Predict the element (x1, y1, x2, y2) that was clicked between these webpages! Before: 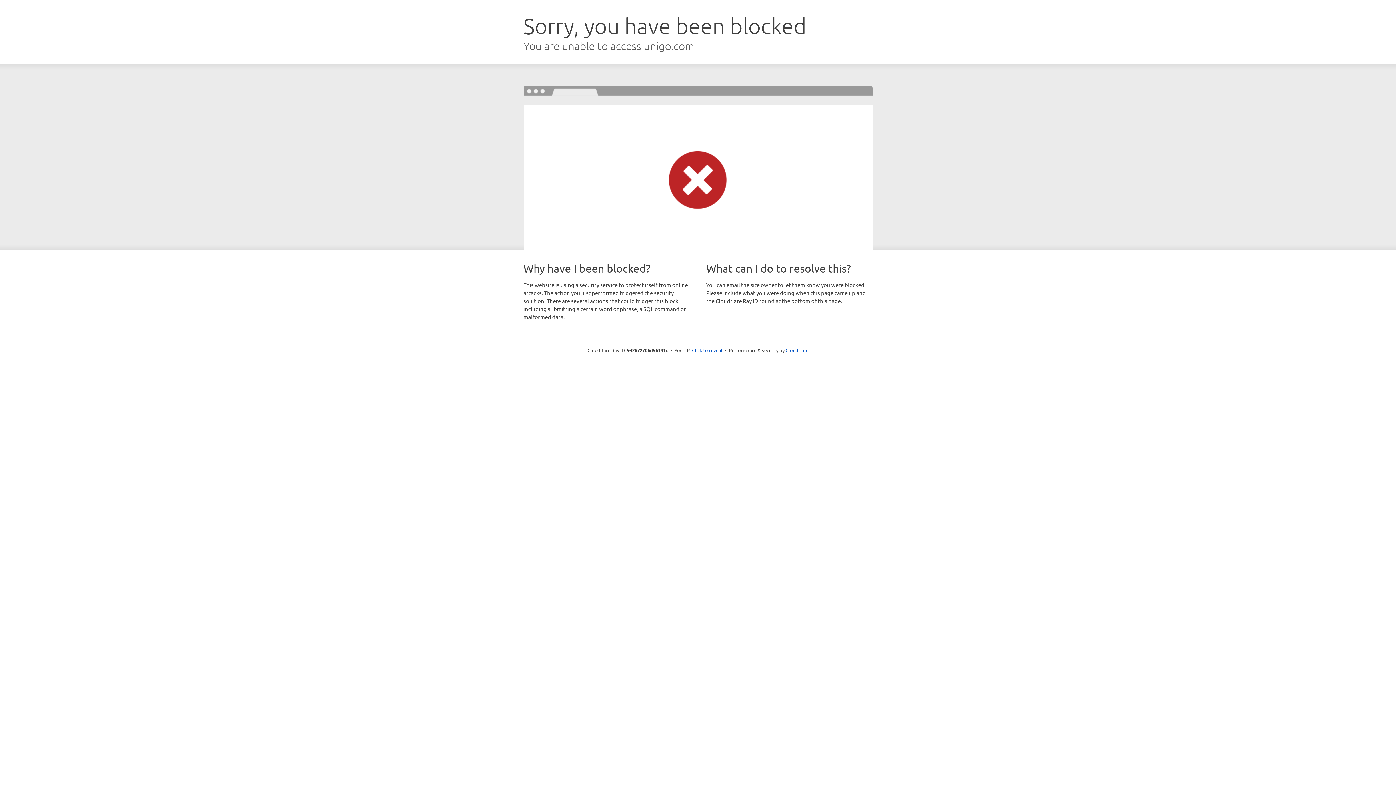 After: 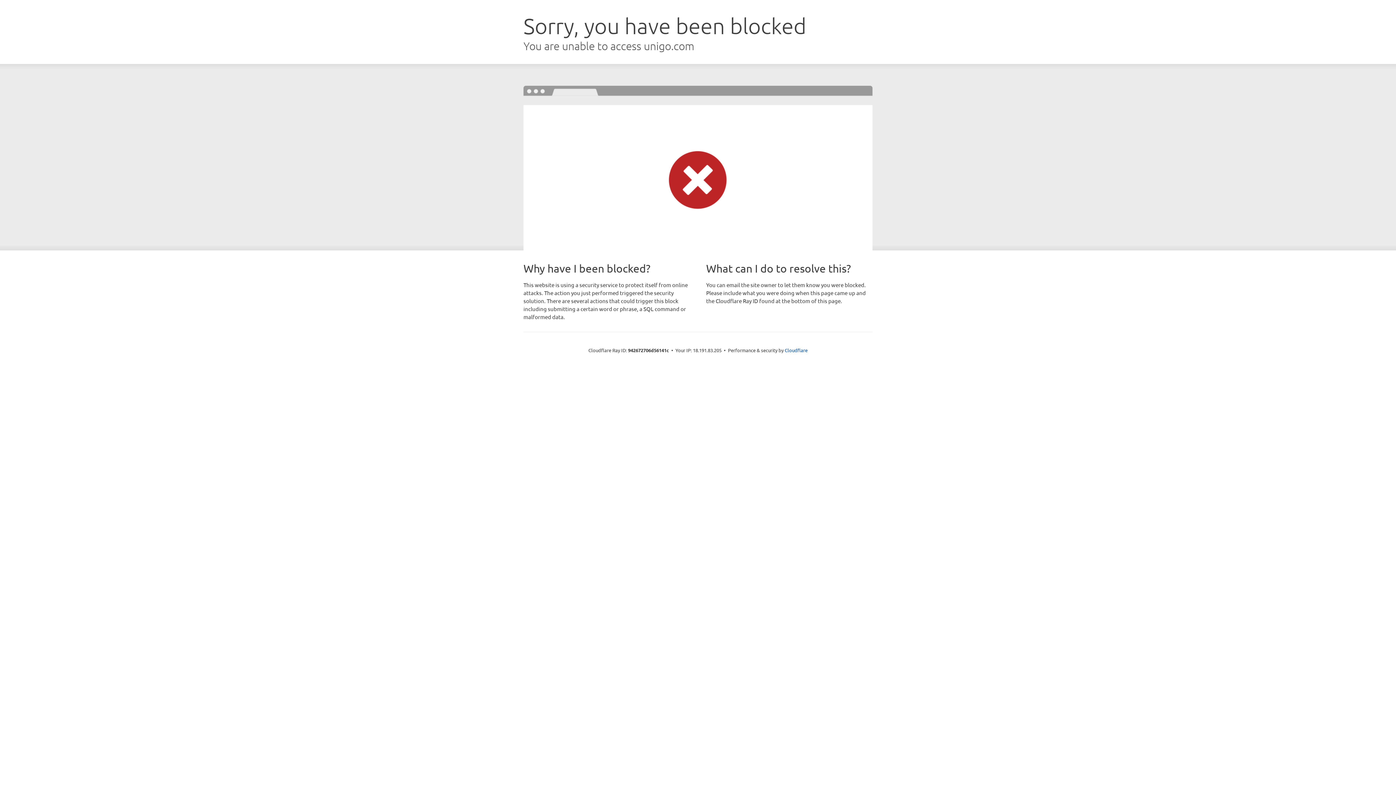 Action: label: Click to reveal bbox: (692, 346, 722, 353)